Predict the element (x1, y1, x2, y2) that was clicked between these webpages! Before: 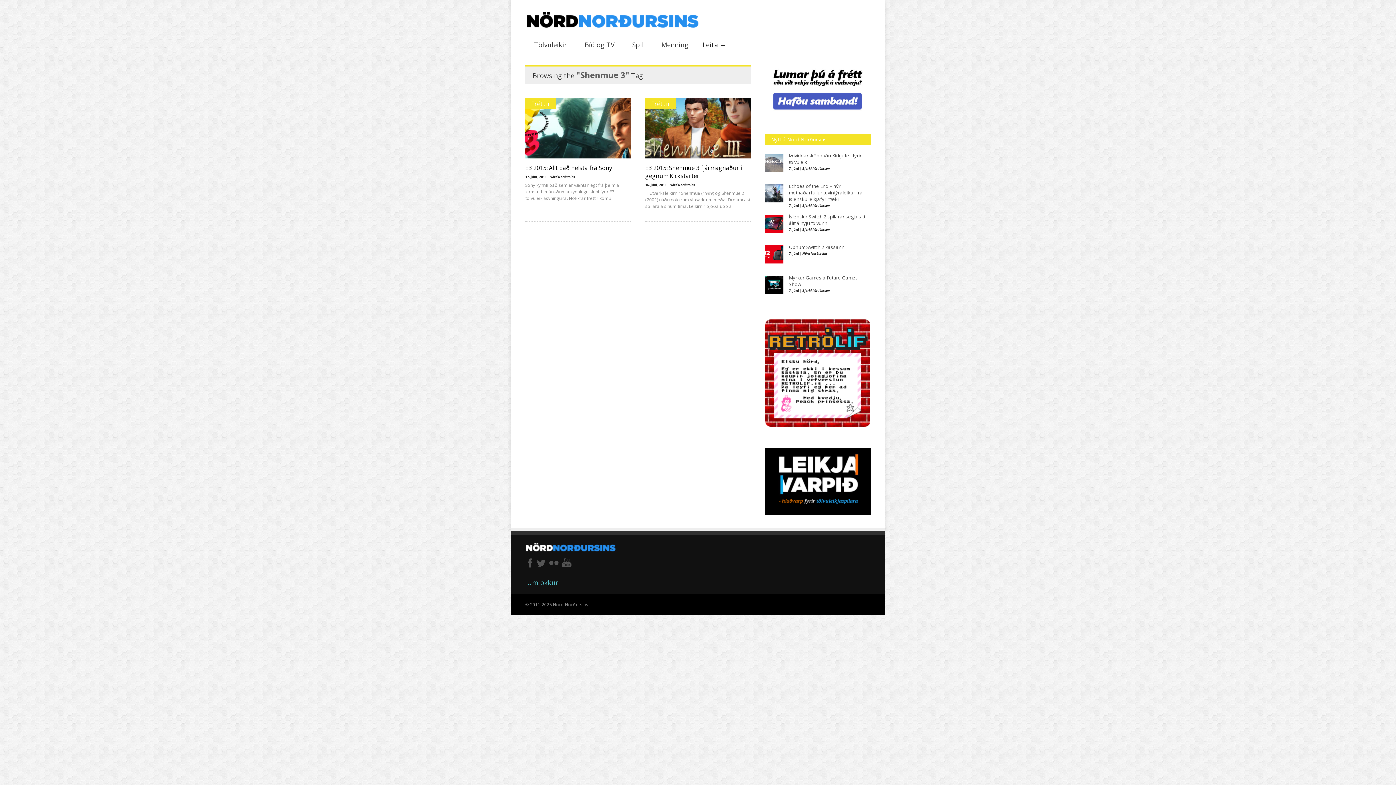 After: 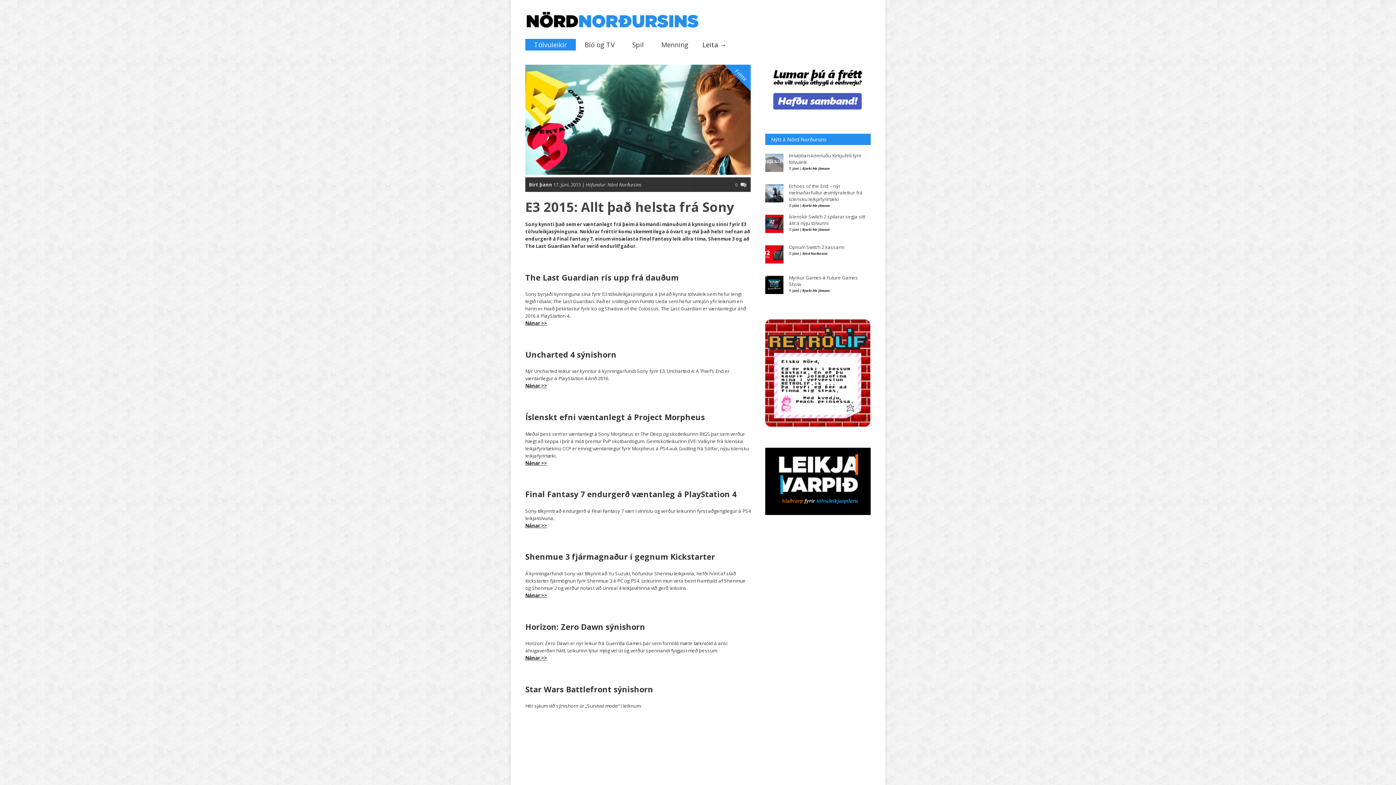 Action: bbox: (525, 164, 612, 172) label: E3 2015: Allt það helsta frá Sony